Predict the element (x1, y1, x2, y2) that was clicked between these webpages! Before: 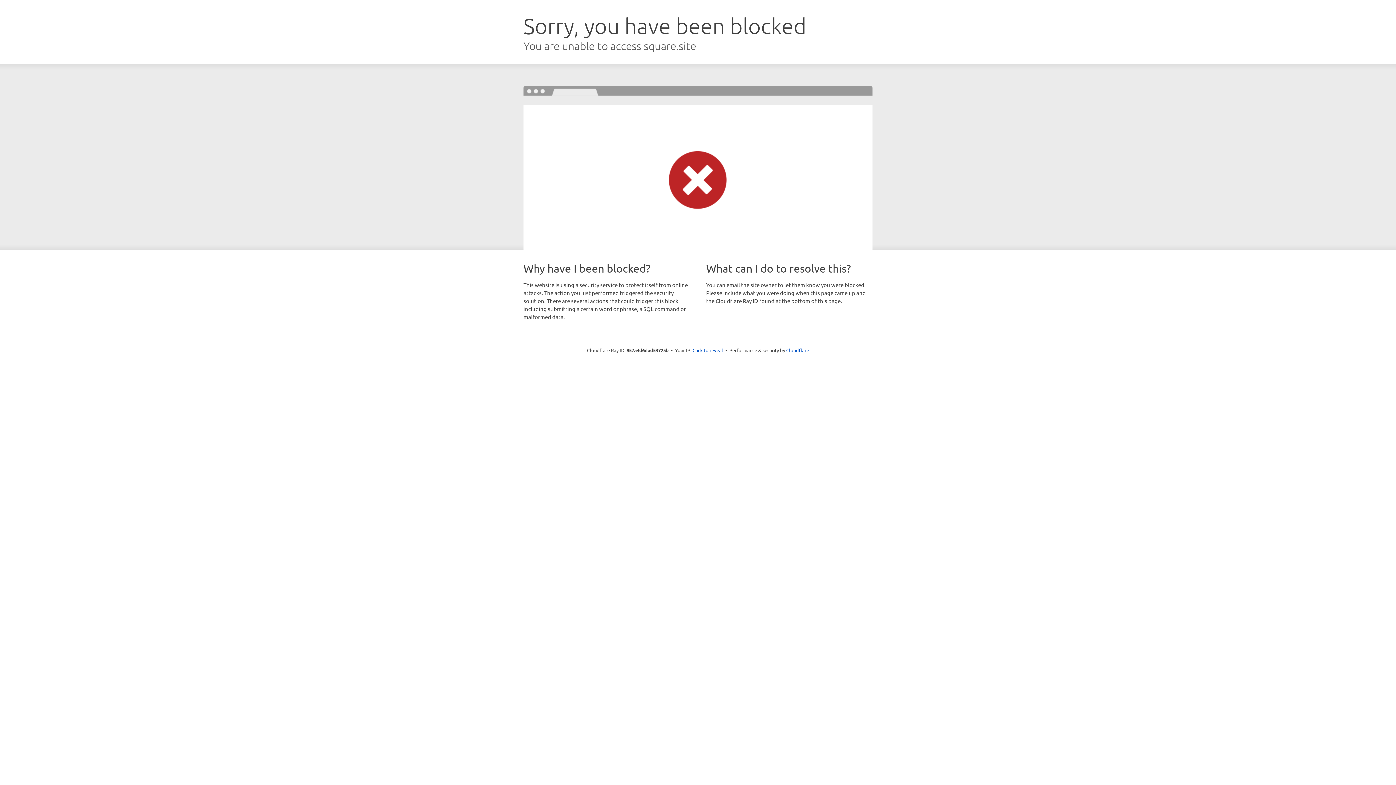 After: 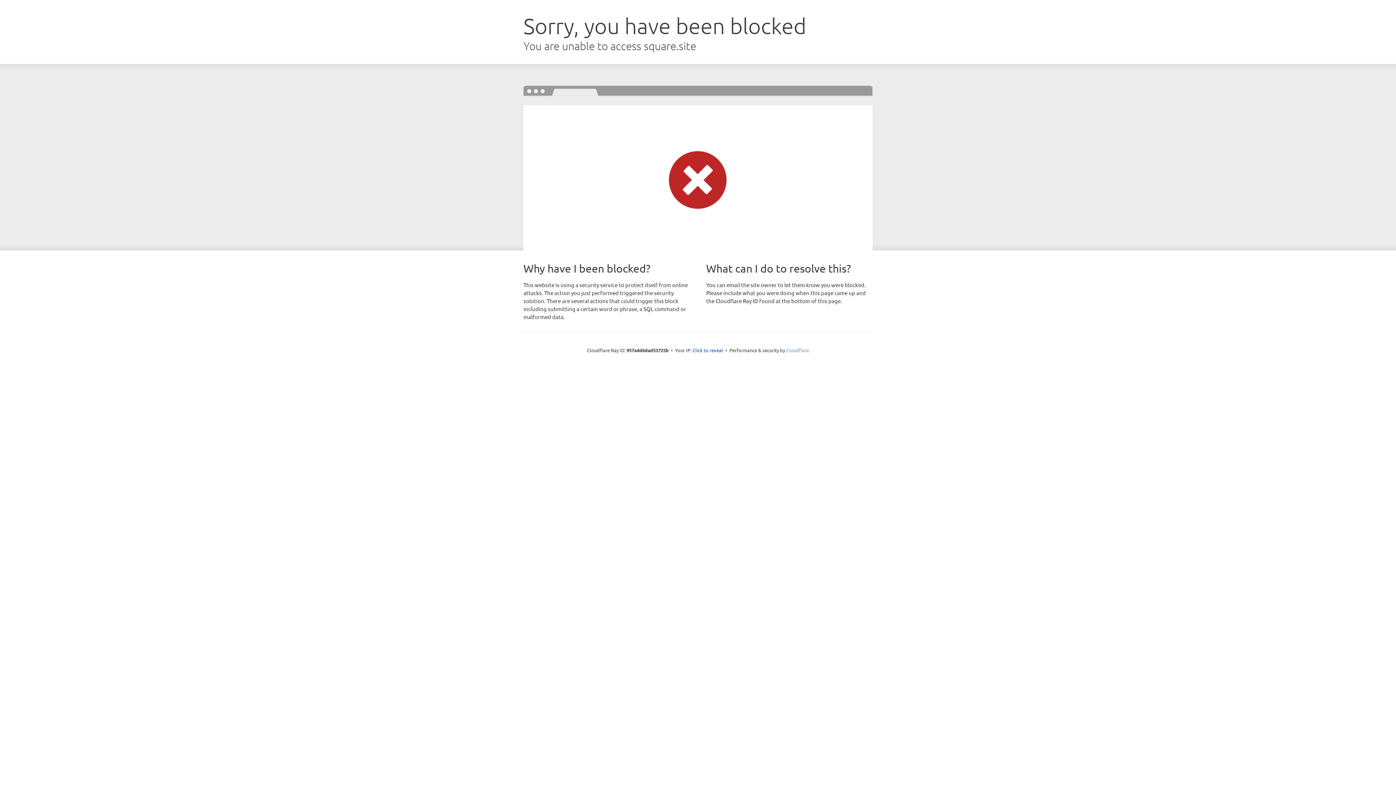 Action: label: Cloudflare bbox: (786, 347, 809, 353)